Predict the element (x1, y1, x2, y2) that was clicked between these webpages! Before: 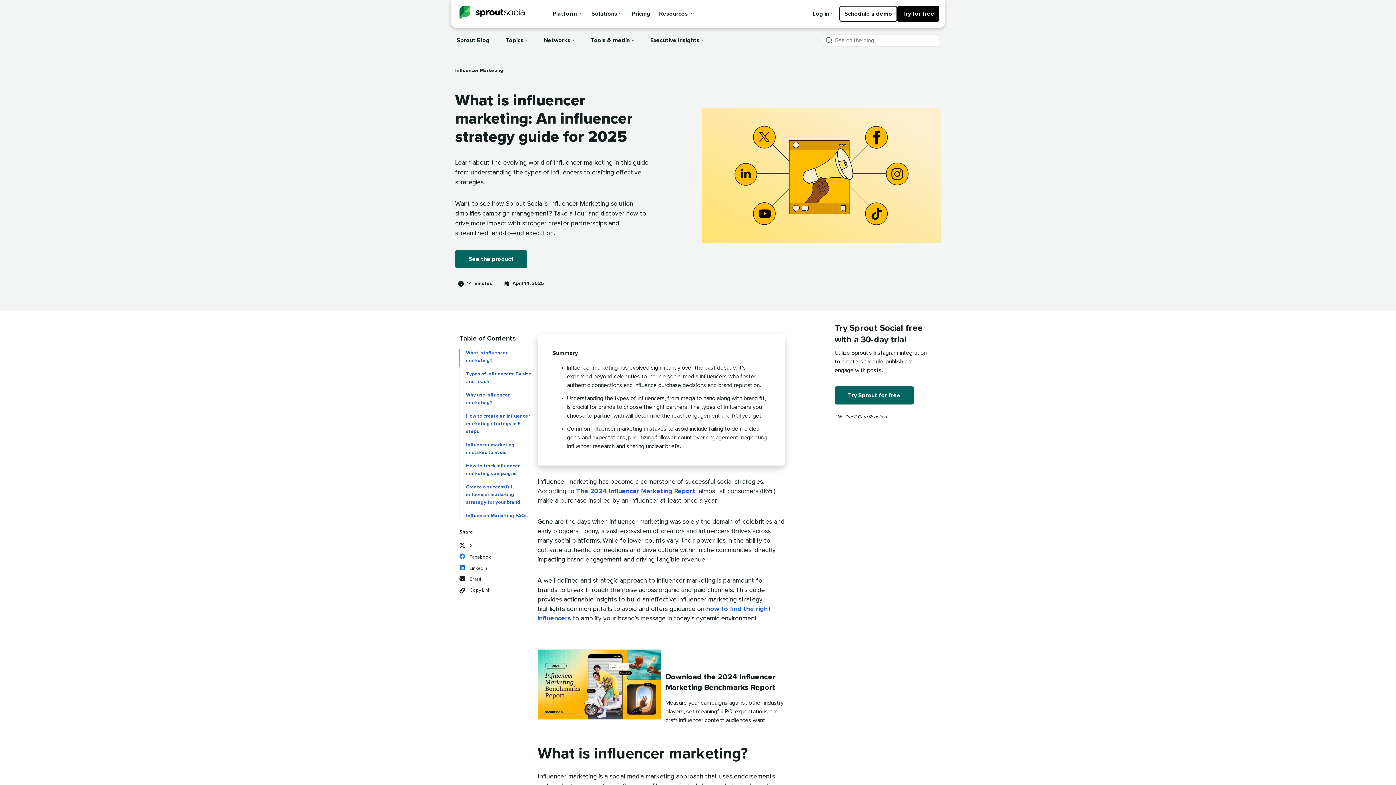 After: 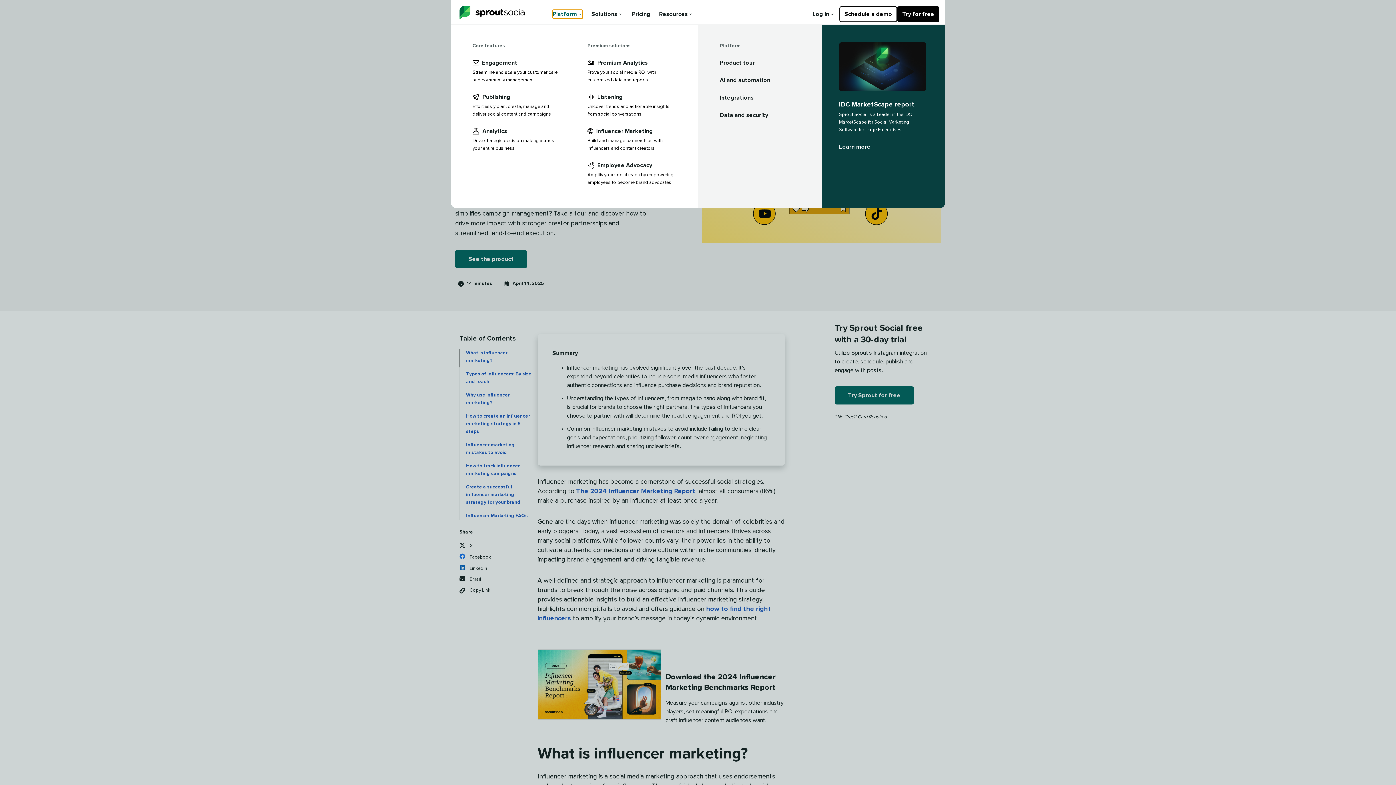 Action: bbox: (552, 9, 582, 18) label: Platform